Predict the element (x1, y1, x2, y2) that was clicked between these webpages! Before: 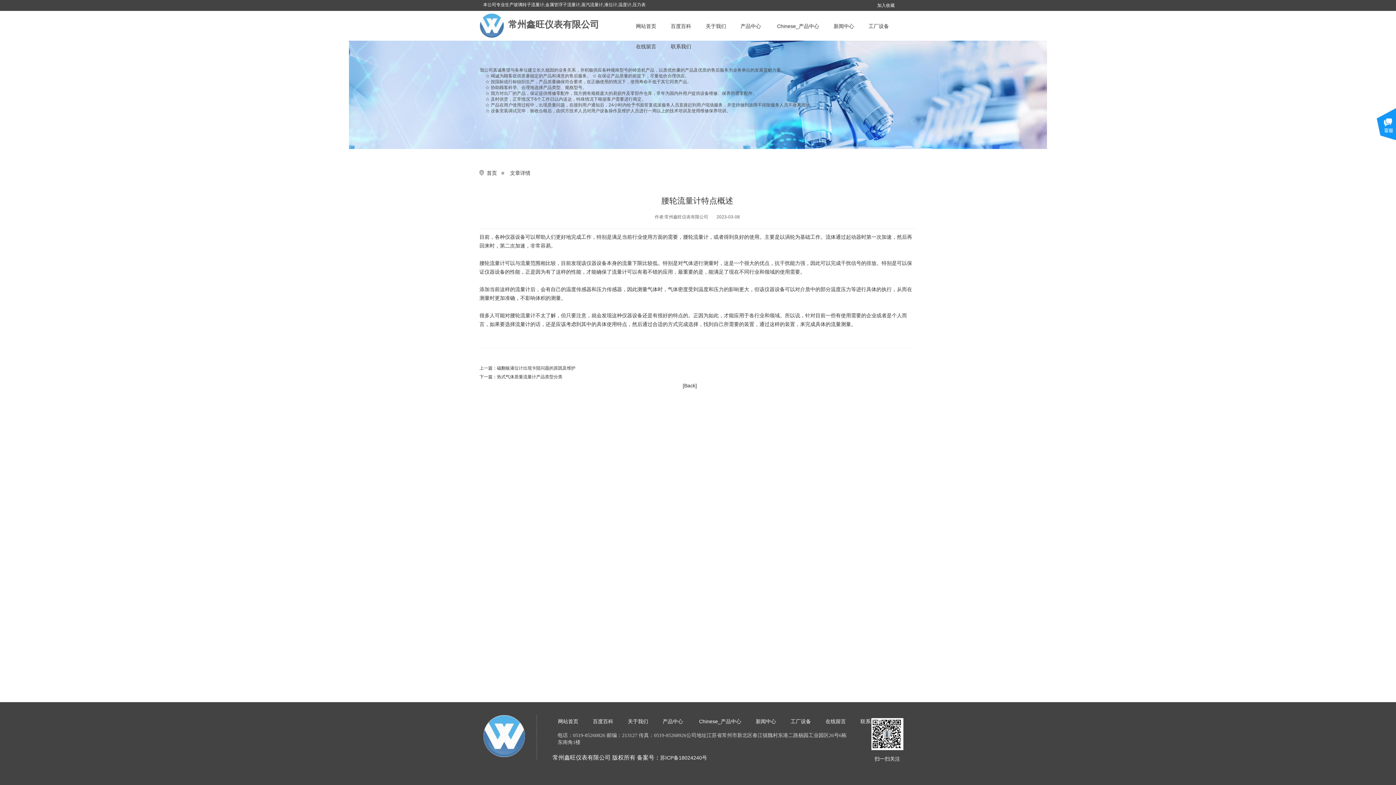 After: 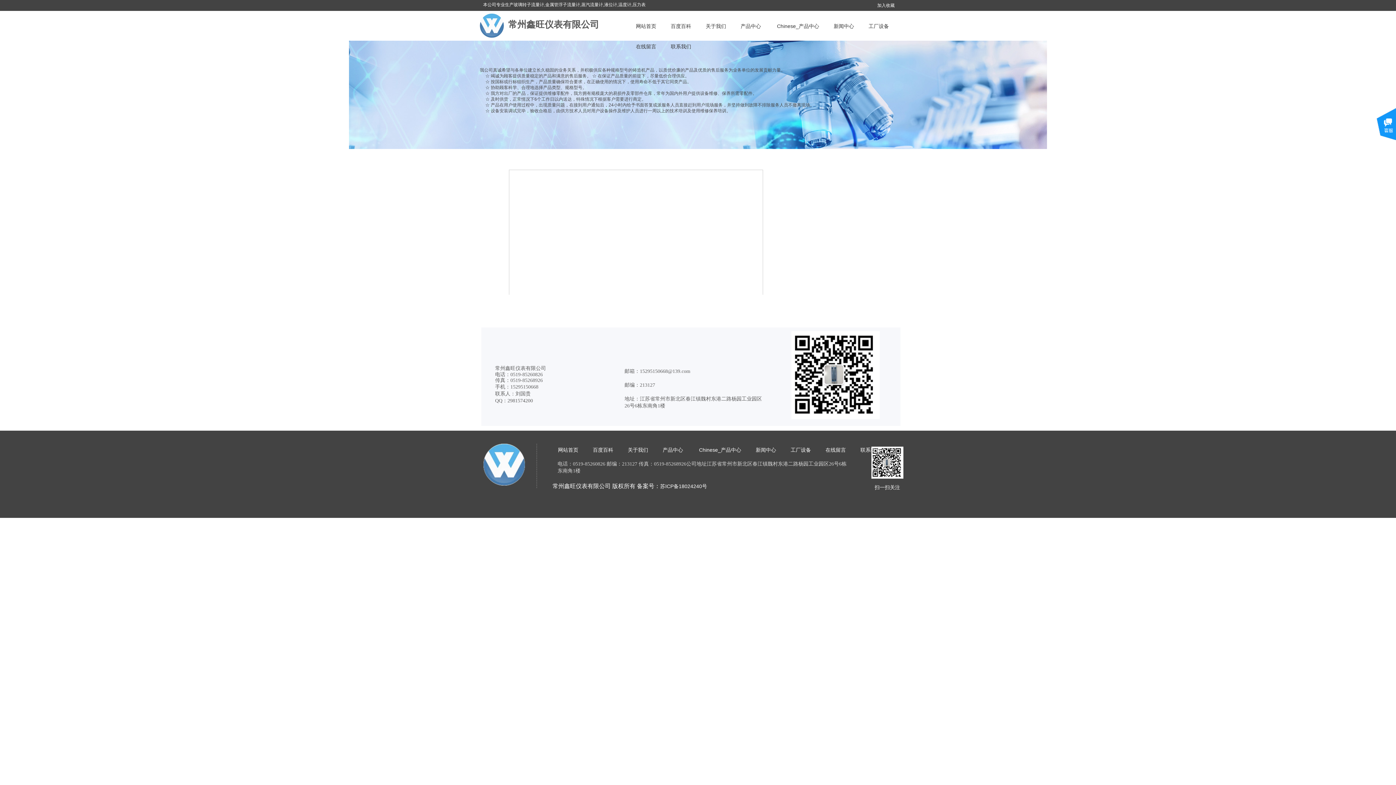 Action: label: 联系我们 bbox: (860, 717, 881, 726)